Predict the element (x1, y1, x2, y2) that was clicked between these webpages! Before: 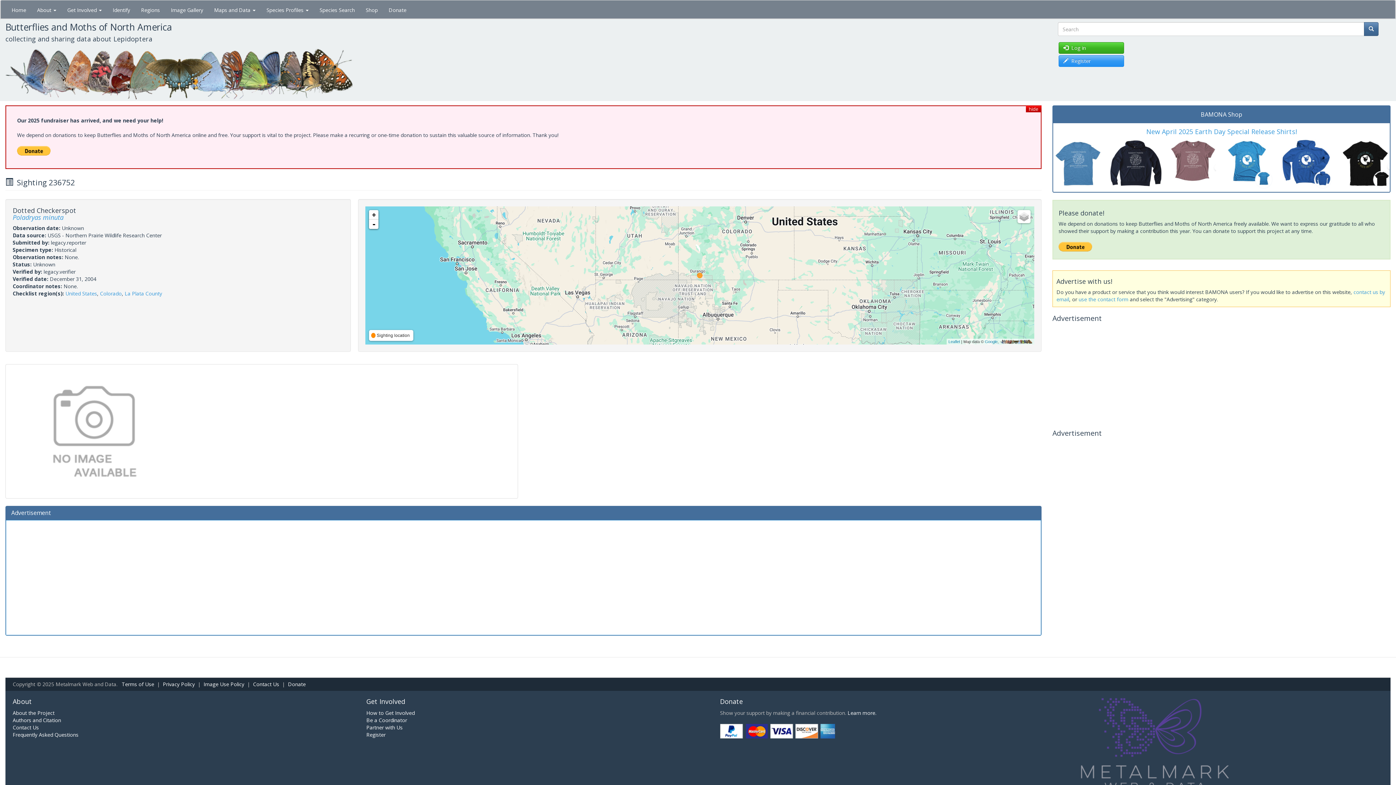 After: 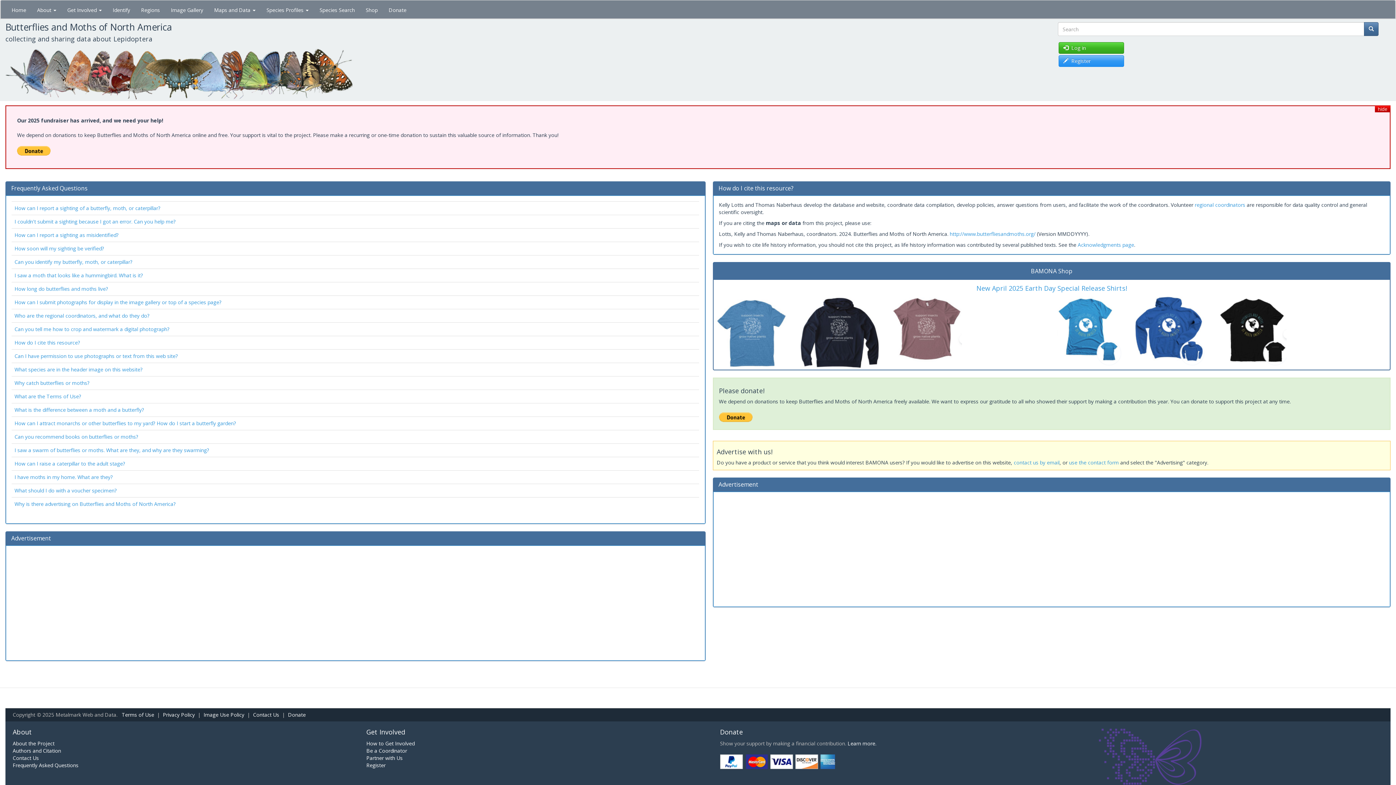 Action: bbox: (12, 717, 61, 724) label: Authors and Citation